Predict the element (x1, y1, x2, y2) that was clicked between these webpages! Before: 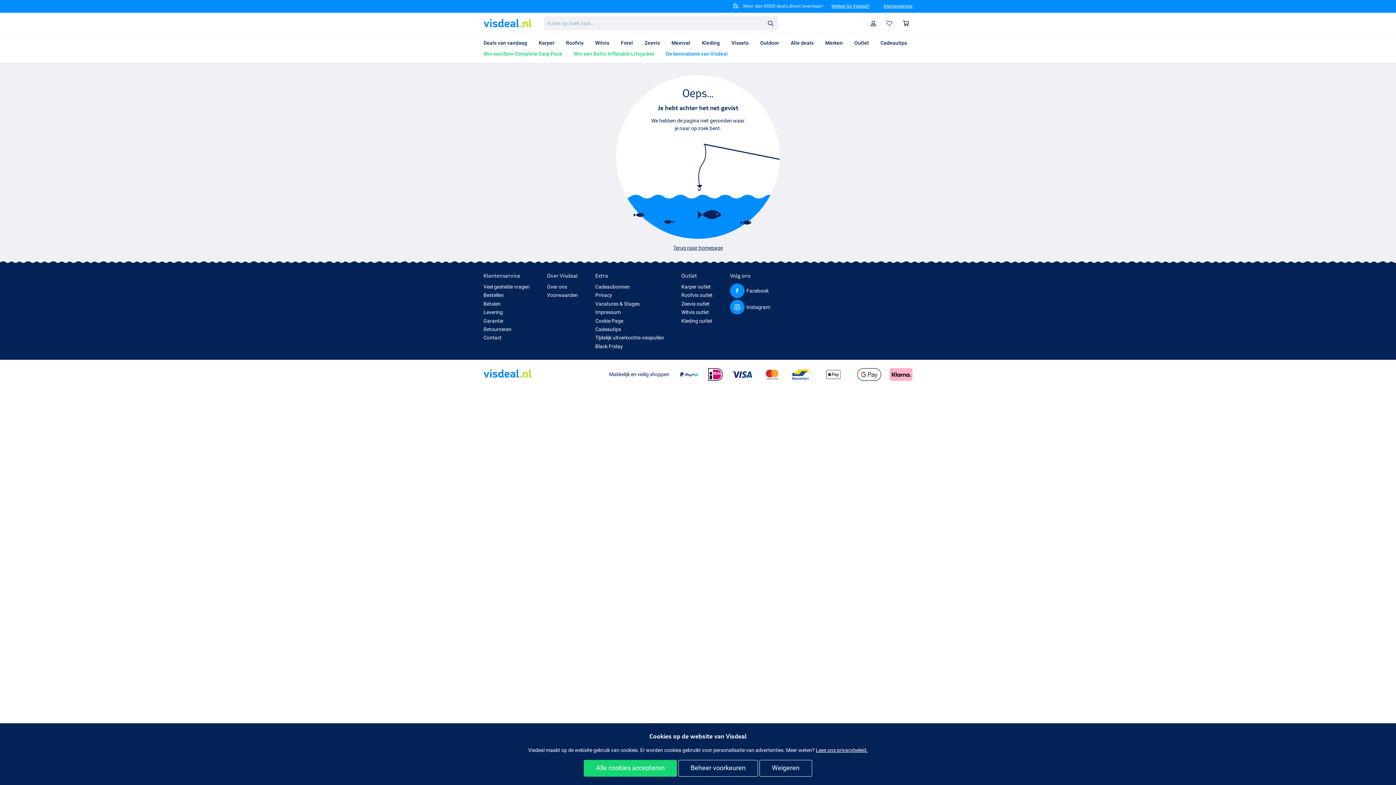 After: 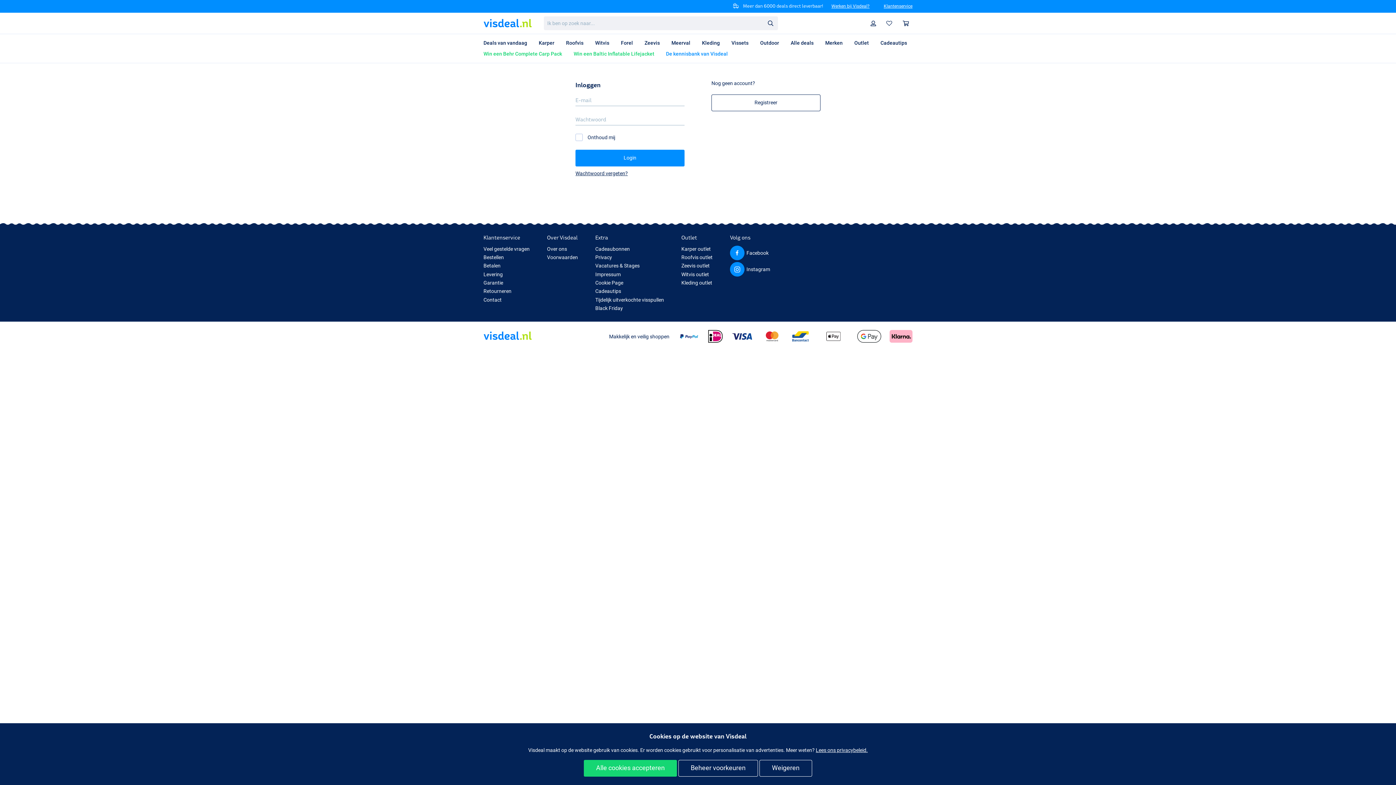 Action: bbox: (867, 15, 879, 31) label:  Profiel